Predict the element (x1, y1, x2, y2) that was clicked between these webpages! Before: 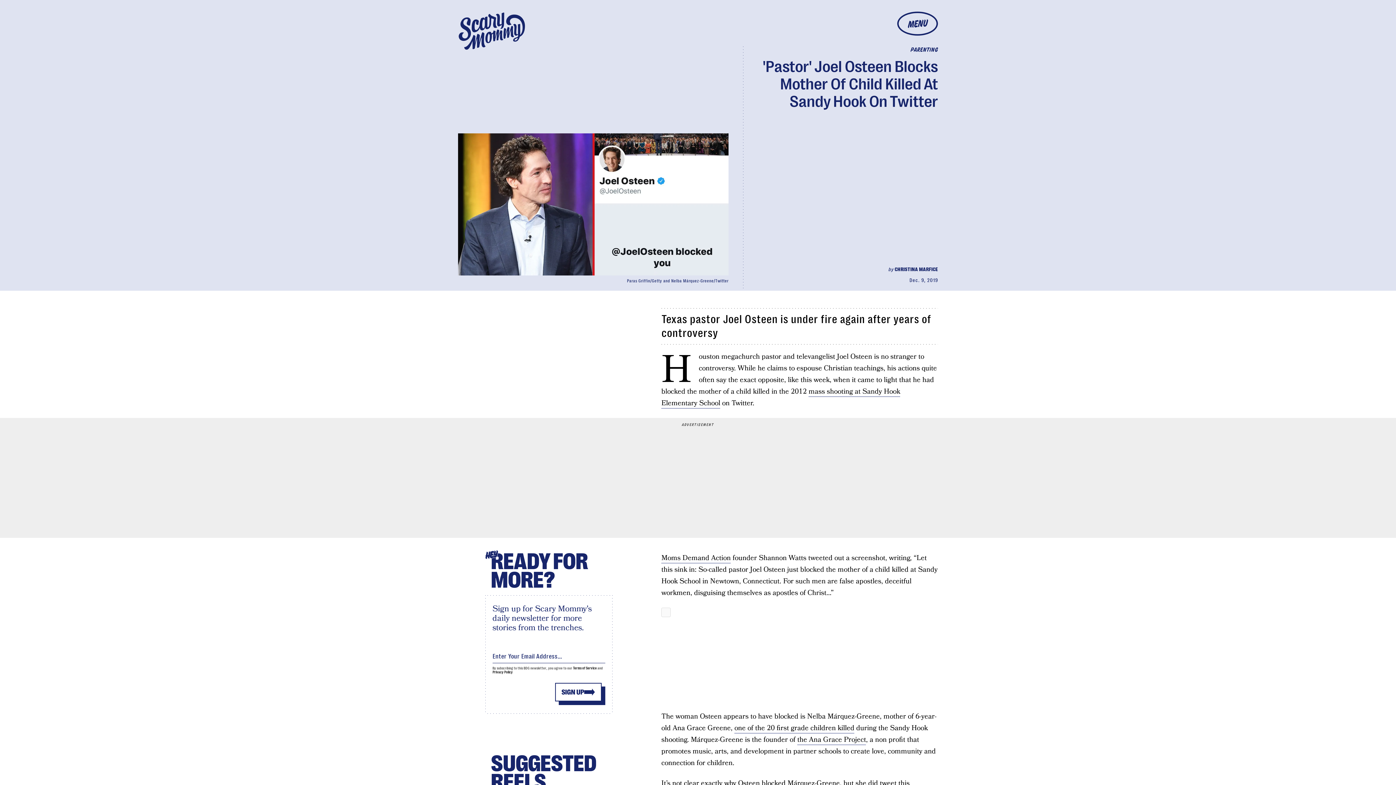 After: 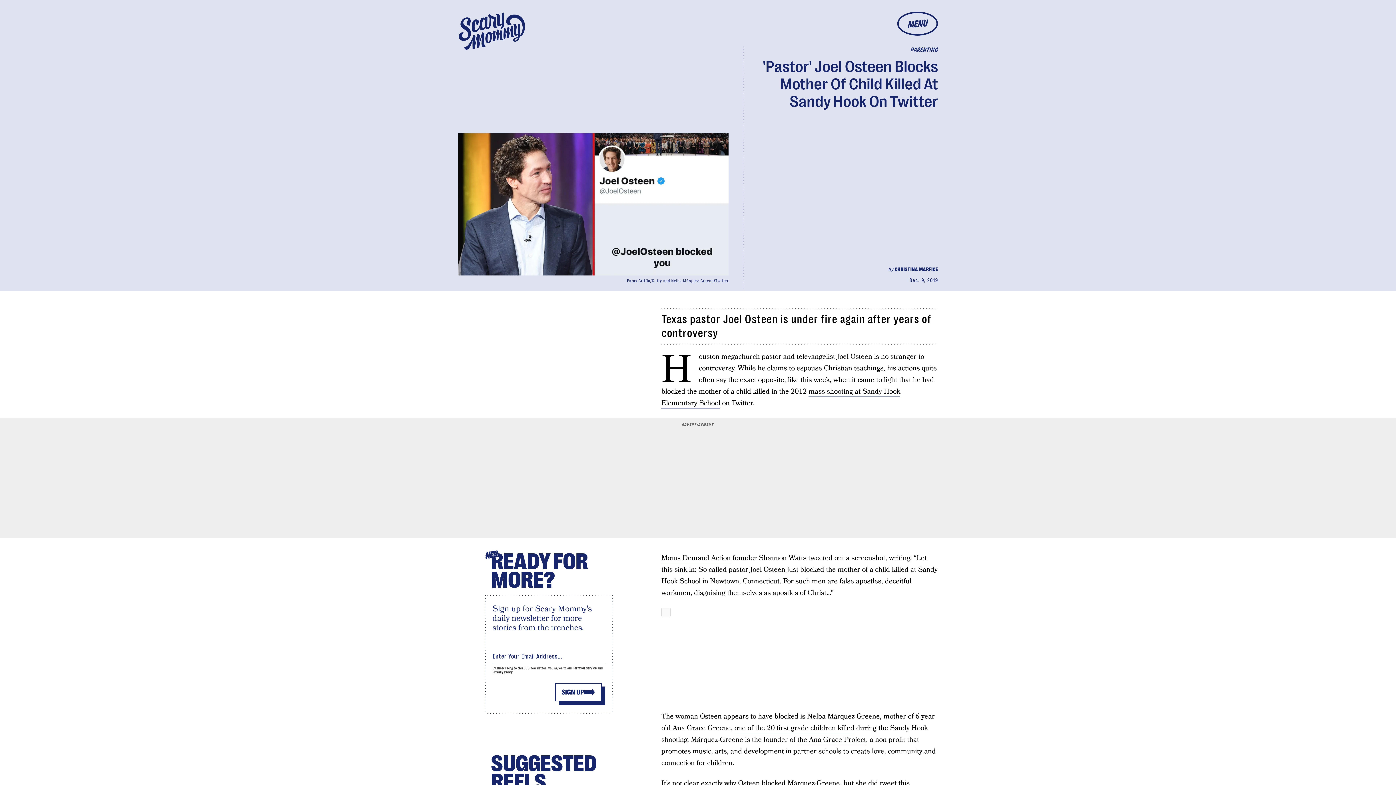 Action: bbox: (492, 670, 512, 674) label: Privacy Policy